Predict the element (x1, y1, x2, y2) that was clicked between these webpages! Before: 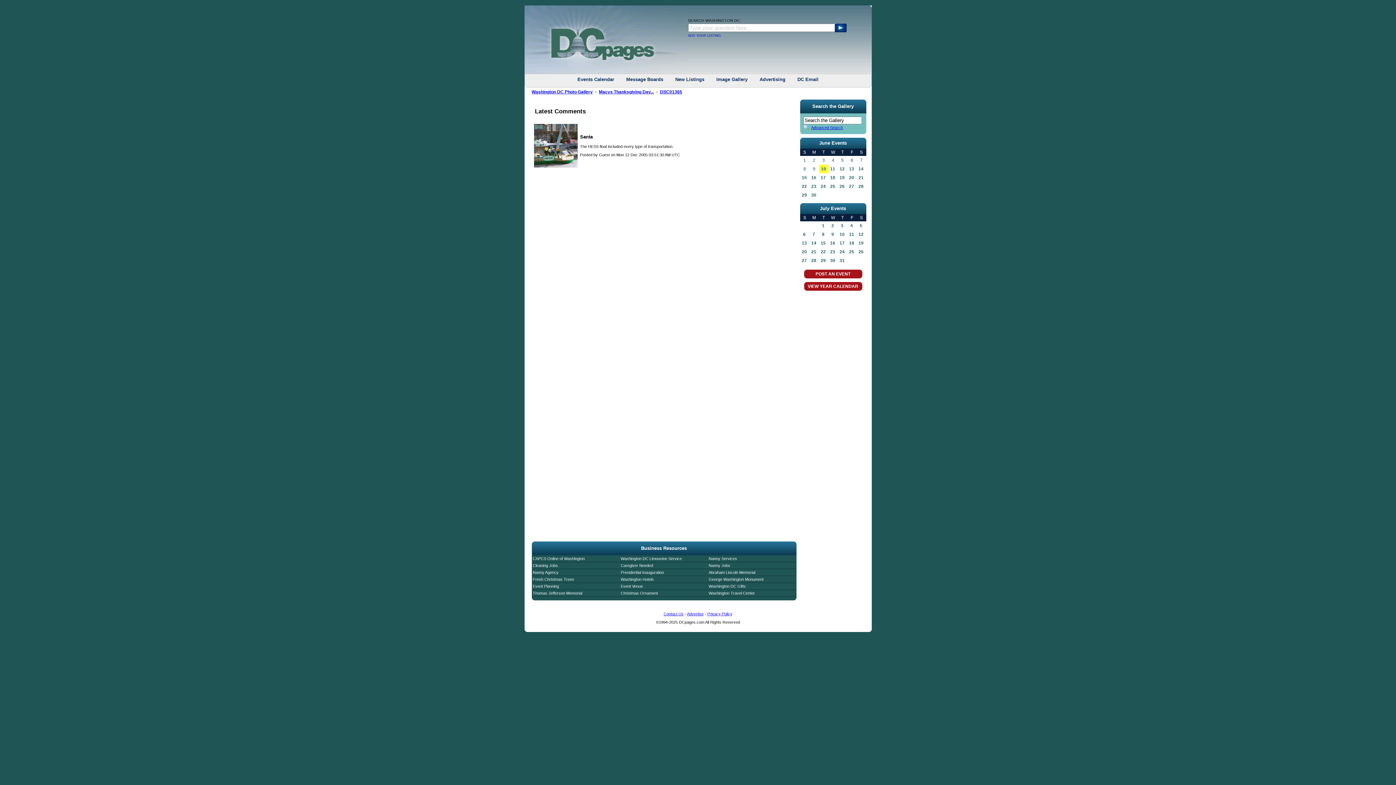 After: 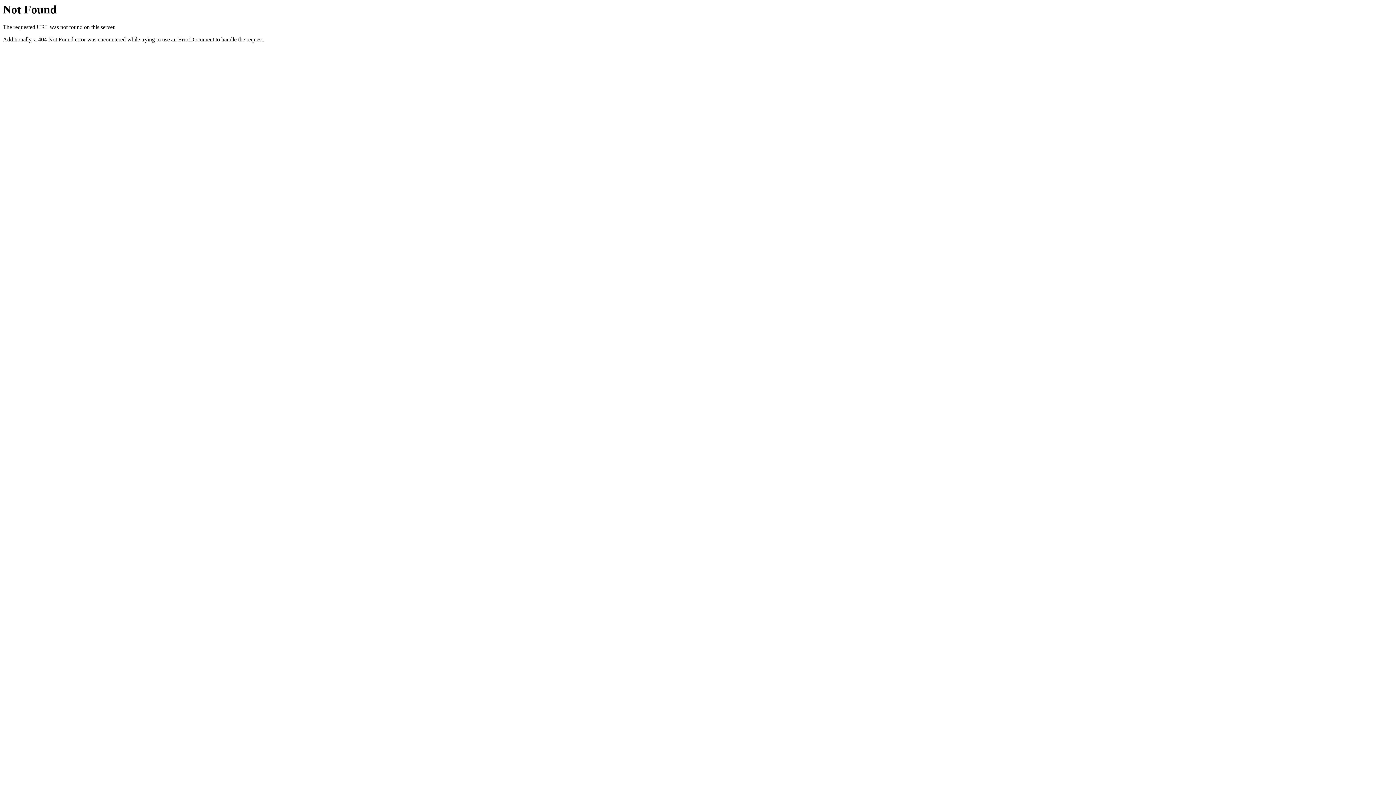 Action: bbox: (838, 230, 846, 238) label: 10